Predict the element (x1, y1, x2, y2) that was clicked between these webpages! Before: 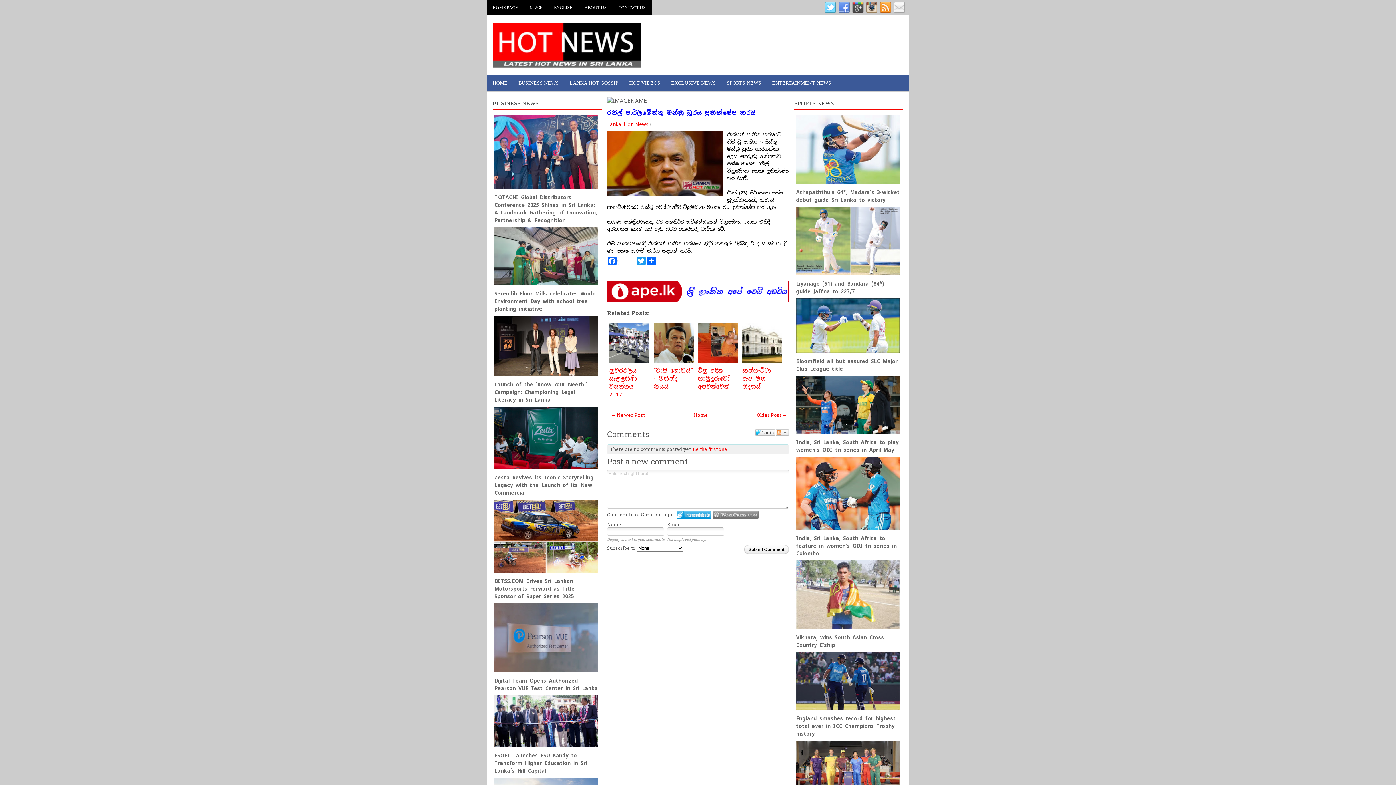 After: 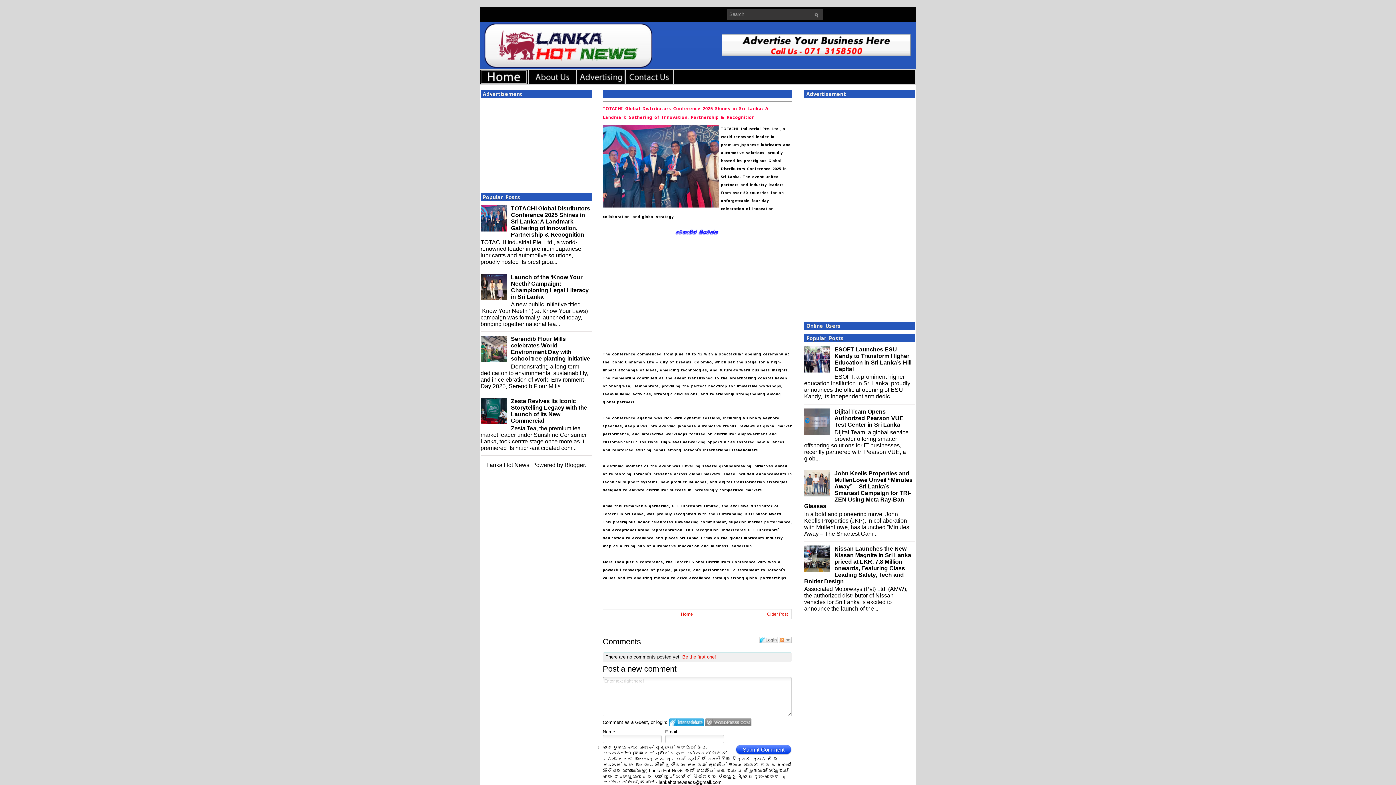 Action: bbox: (494, 115, 598, 189)